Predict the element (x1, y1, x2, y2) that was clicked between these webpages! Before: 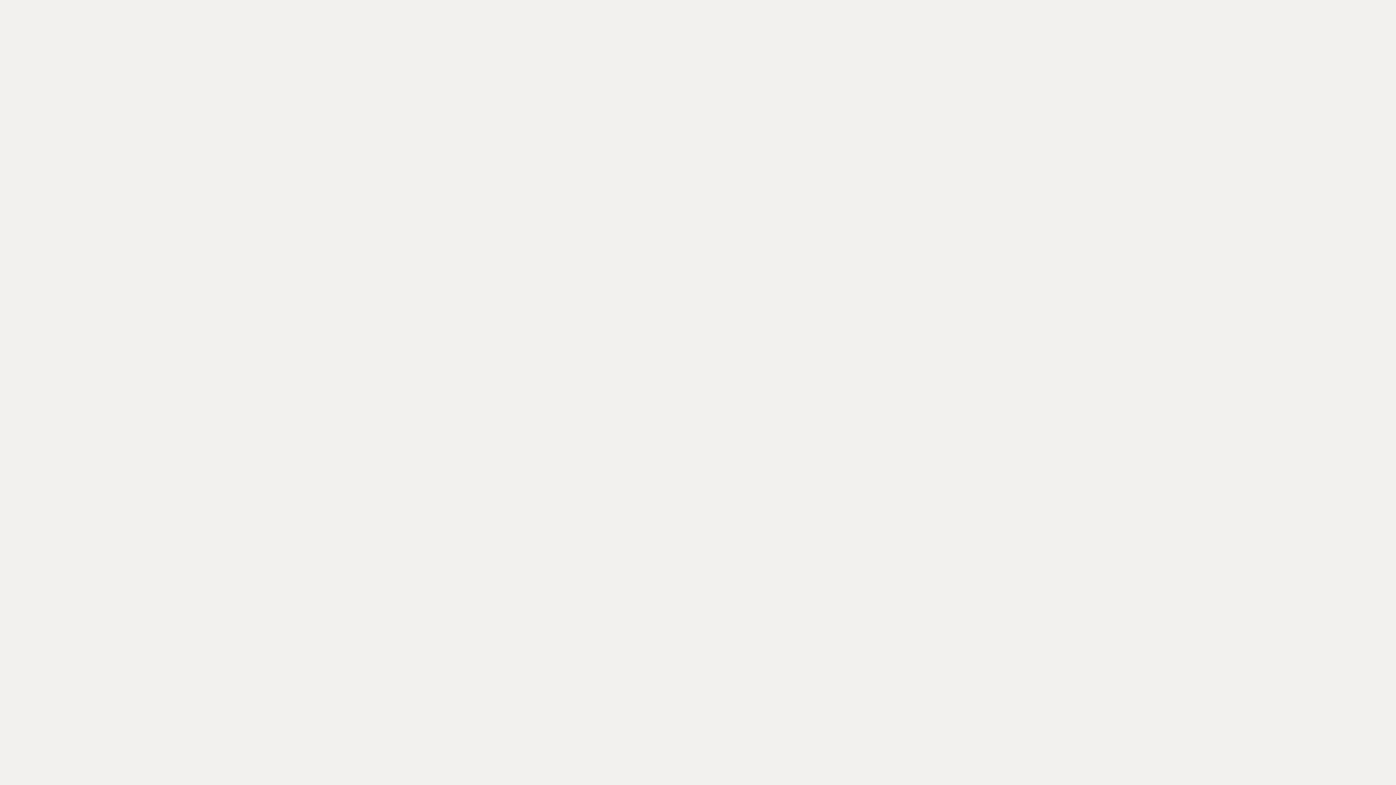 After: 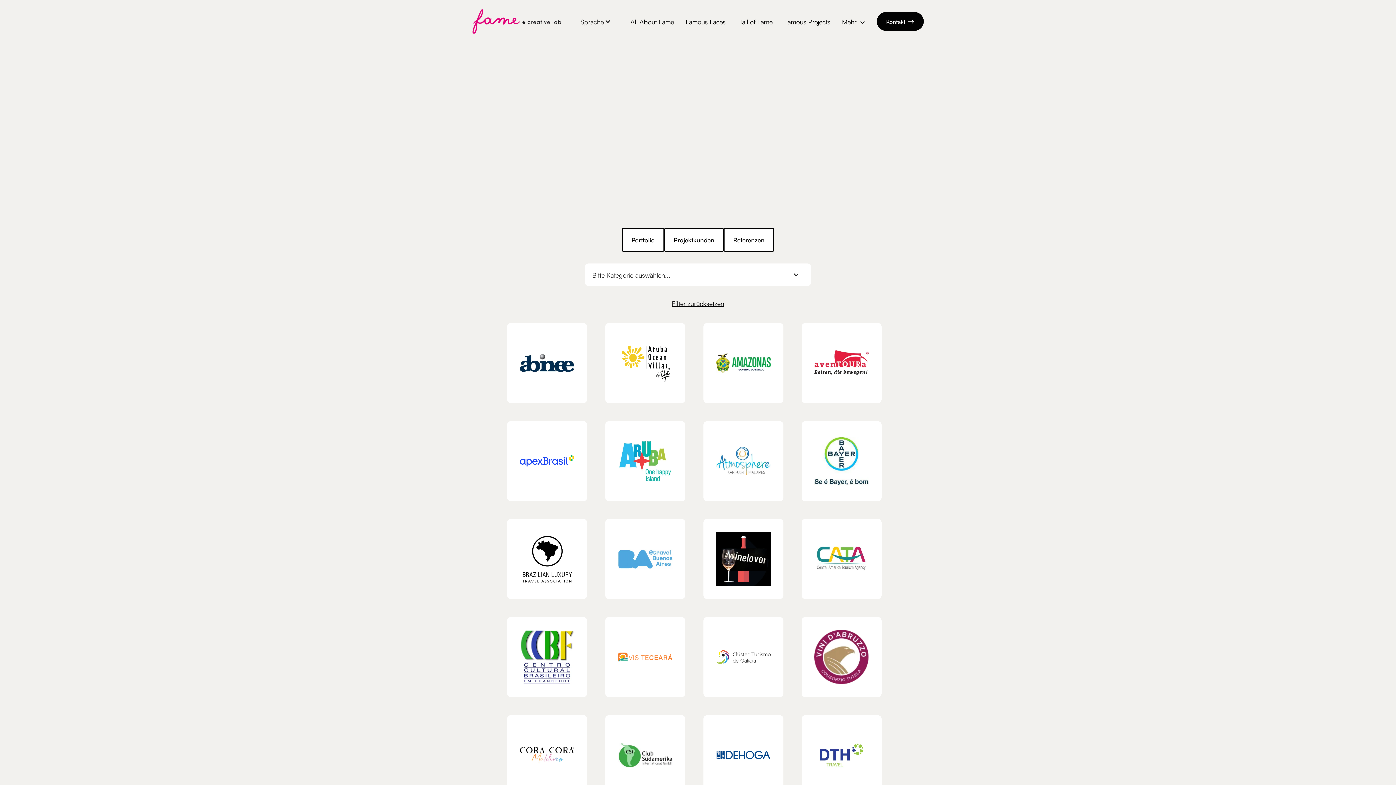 Action: label: Hall of Fame bbox: (737, 16, 772, 26)